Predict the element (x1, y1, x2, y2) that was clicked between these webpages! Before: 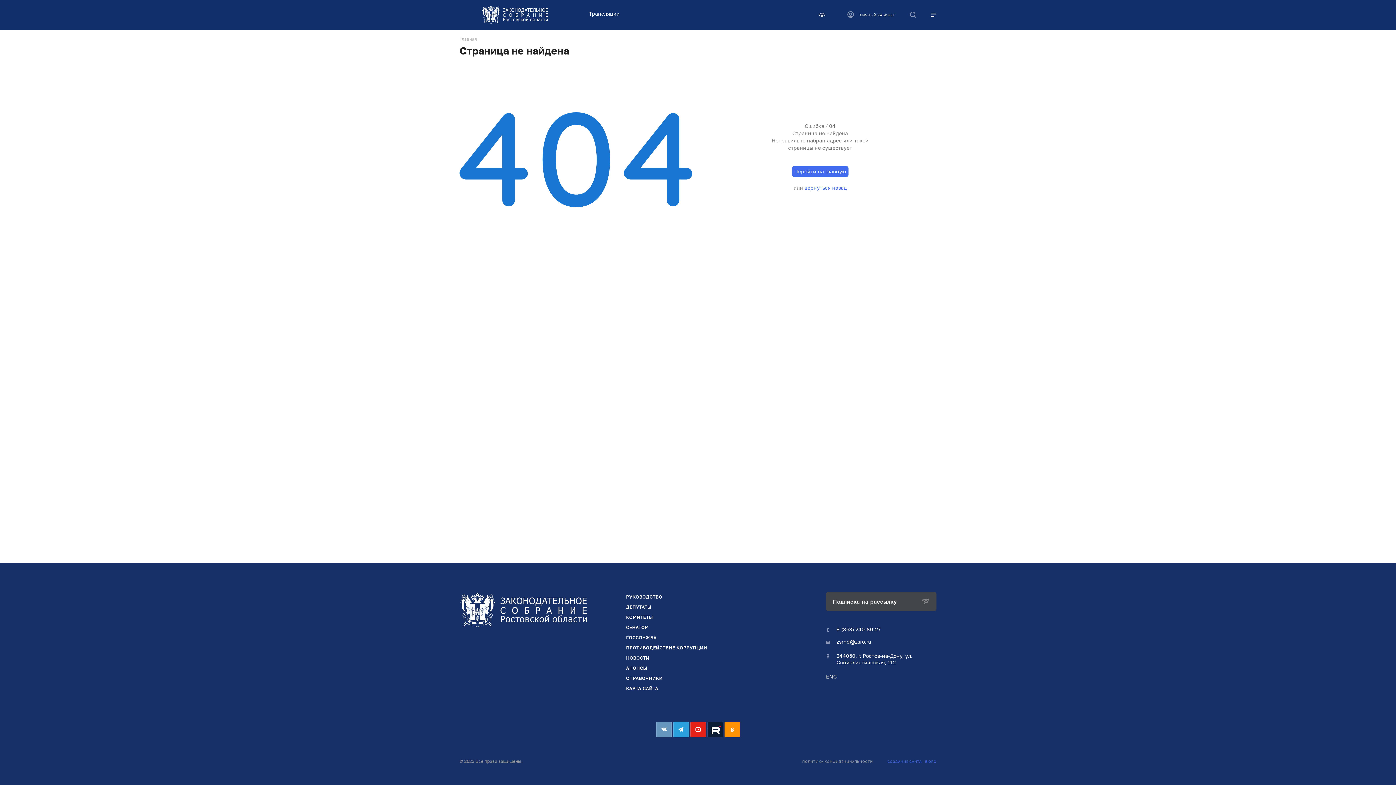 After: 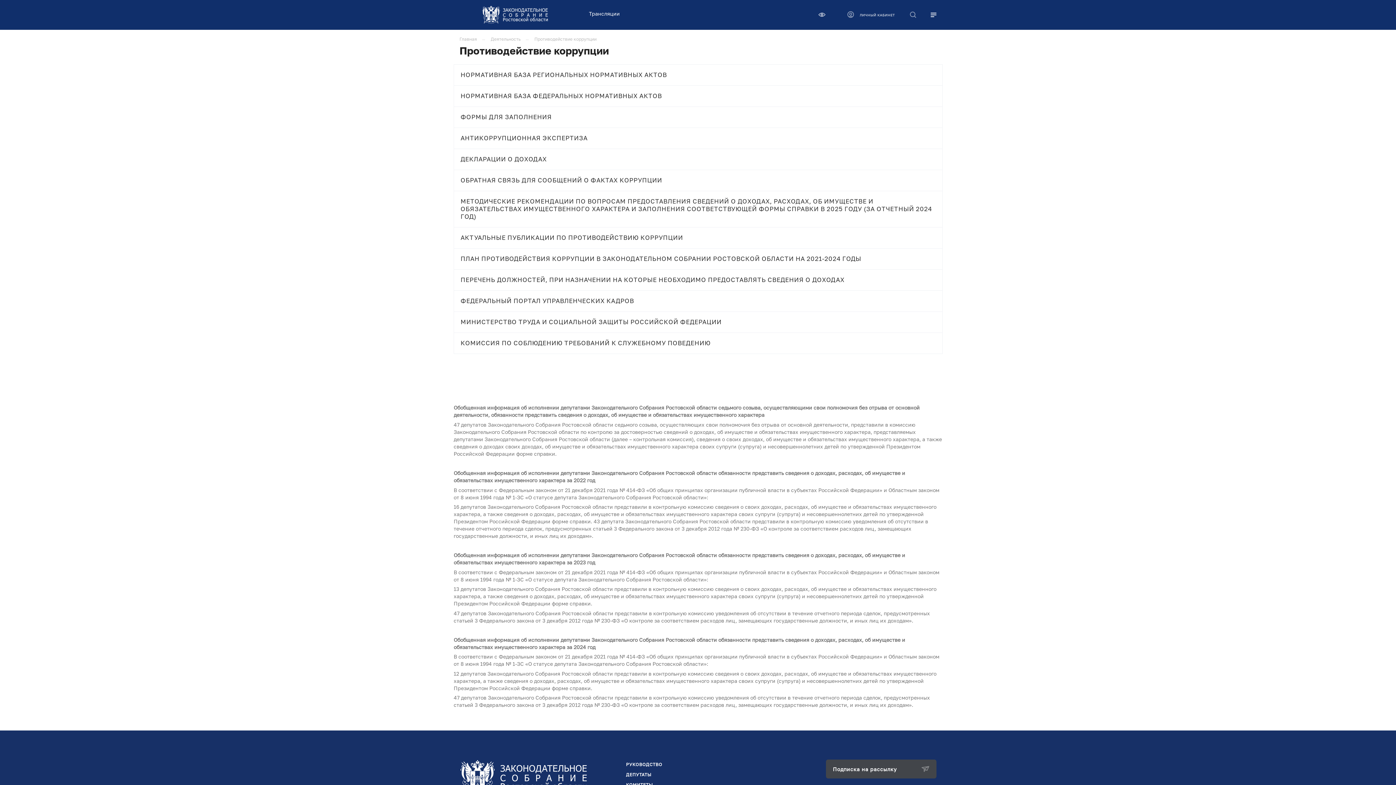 Action: bbox: (626, 645, 707, 650) label: ПРОТИВОДЕЙСТВИЕ КОРРУПЦИИ